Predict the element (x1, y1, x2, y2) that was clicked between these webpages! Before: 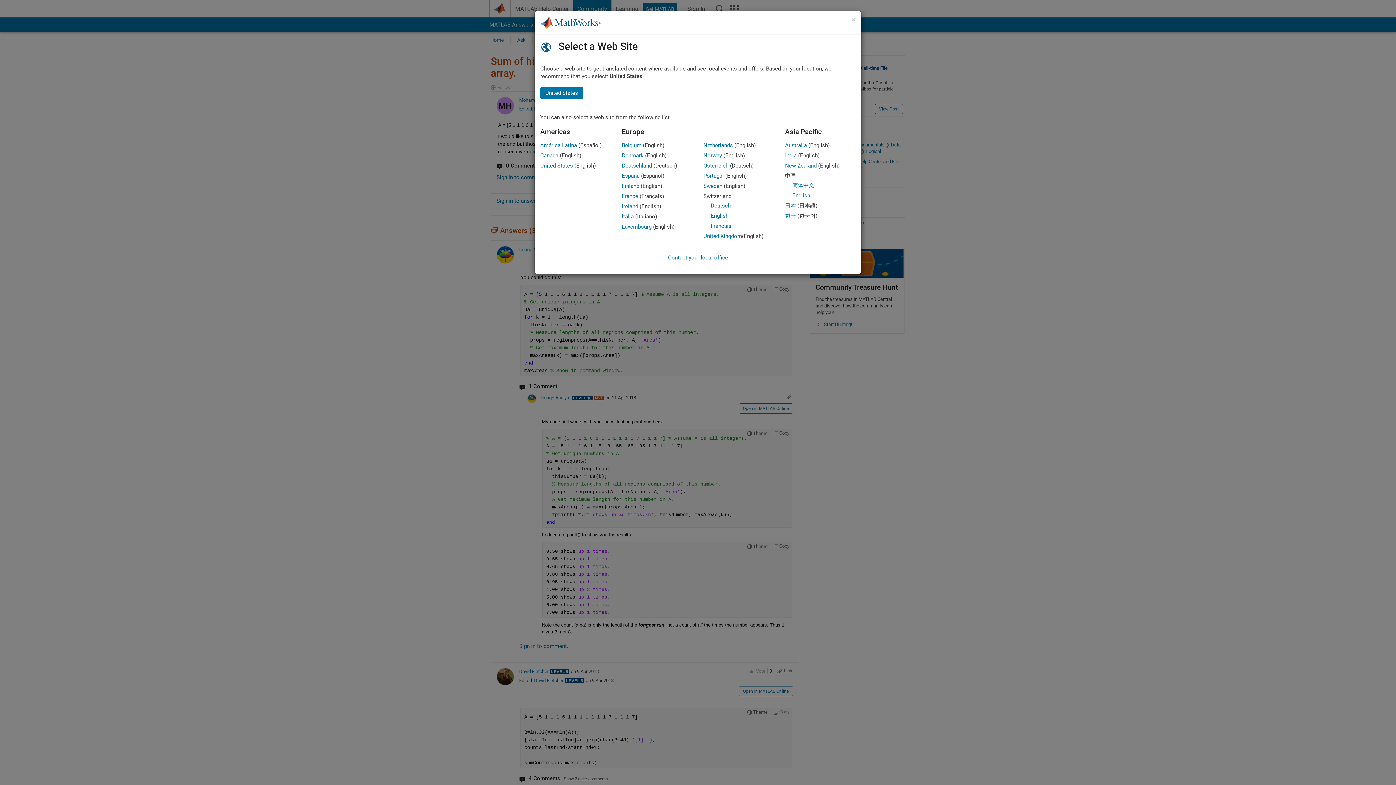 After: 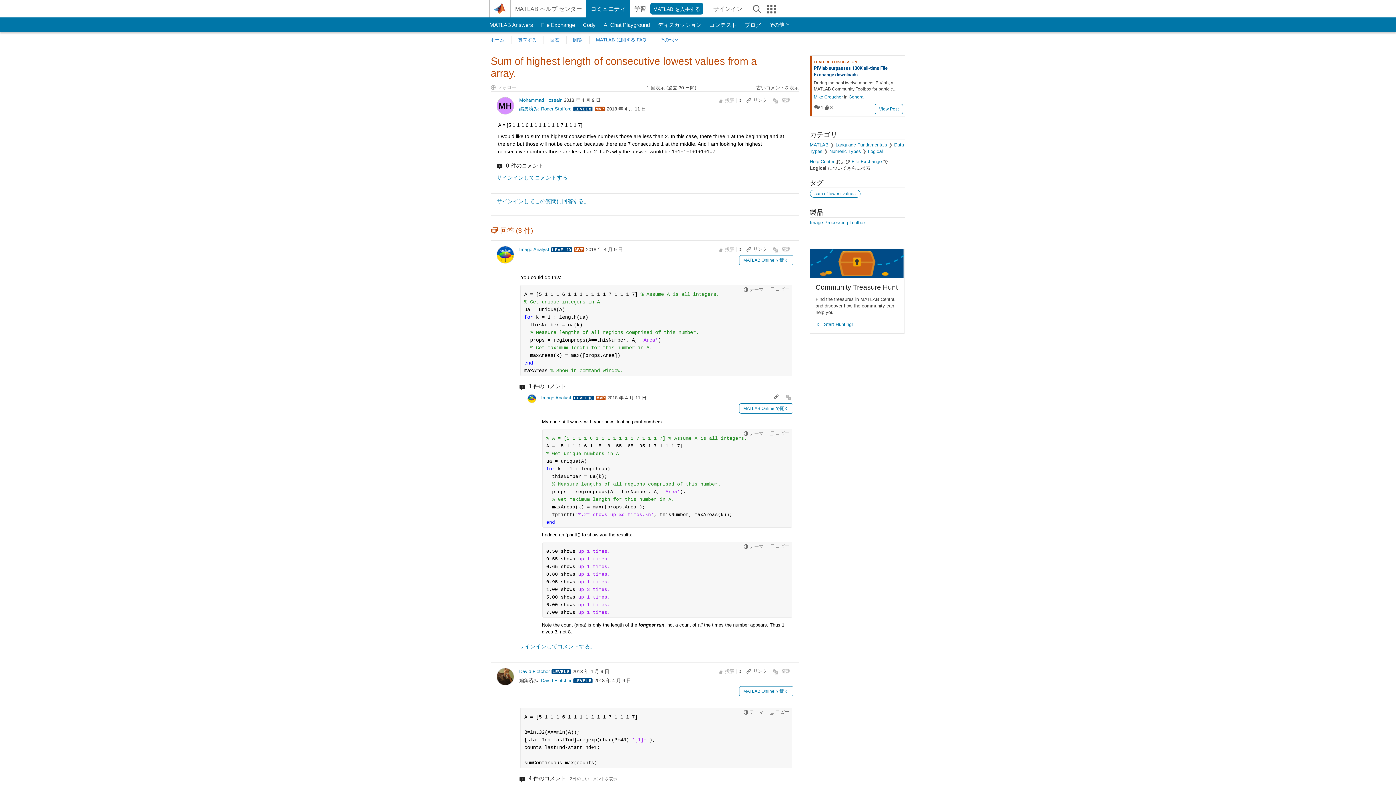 Action: label: 日本
Japanese bbox: (785, 202, 796, 209)